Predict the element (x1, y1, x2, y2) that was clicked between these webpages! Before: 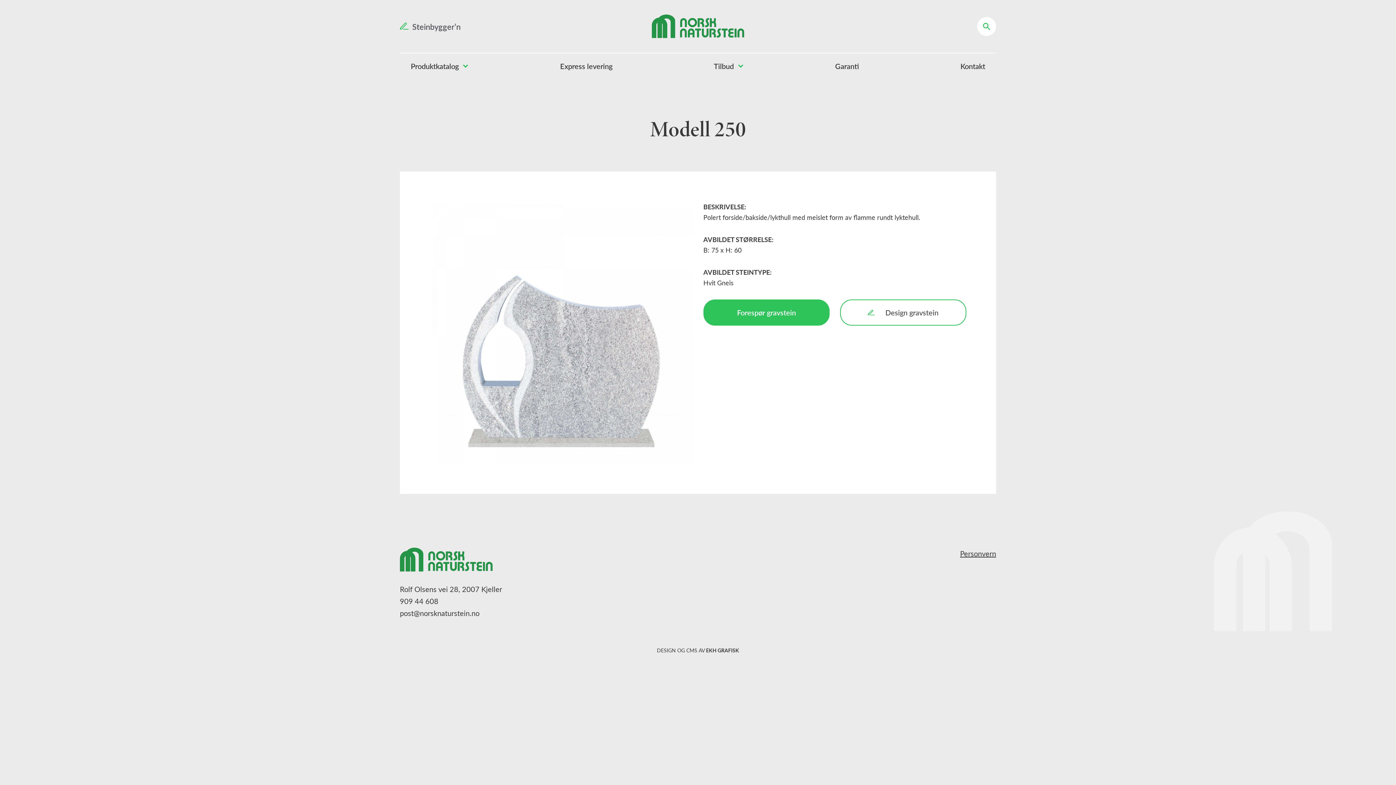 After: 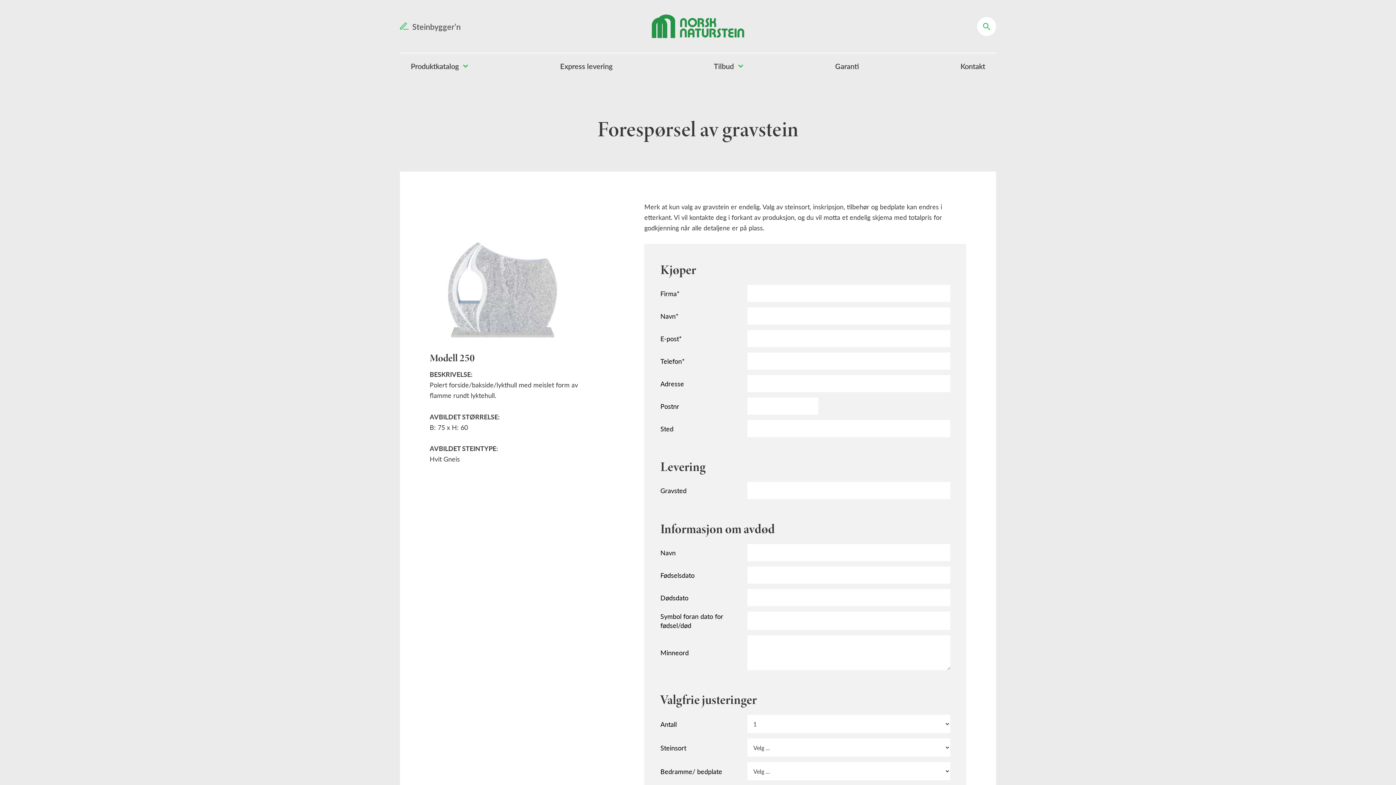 Action: bbox: (703, 299, 829, 325) label: Forespør gravstein